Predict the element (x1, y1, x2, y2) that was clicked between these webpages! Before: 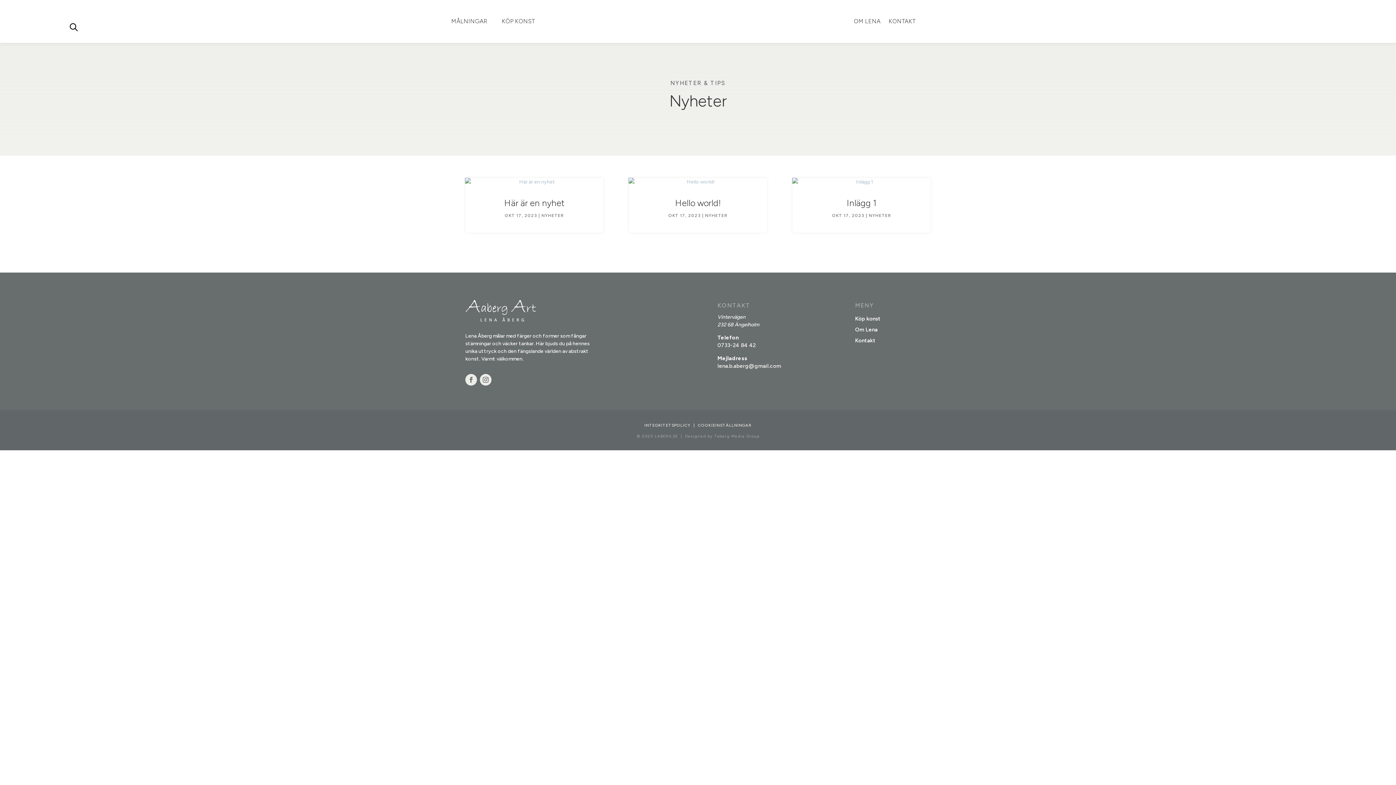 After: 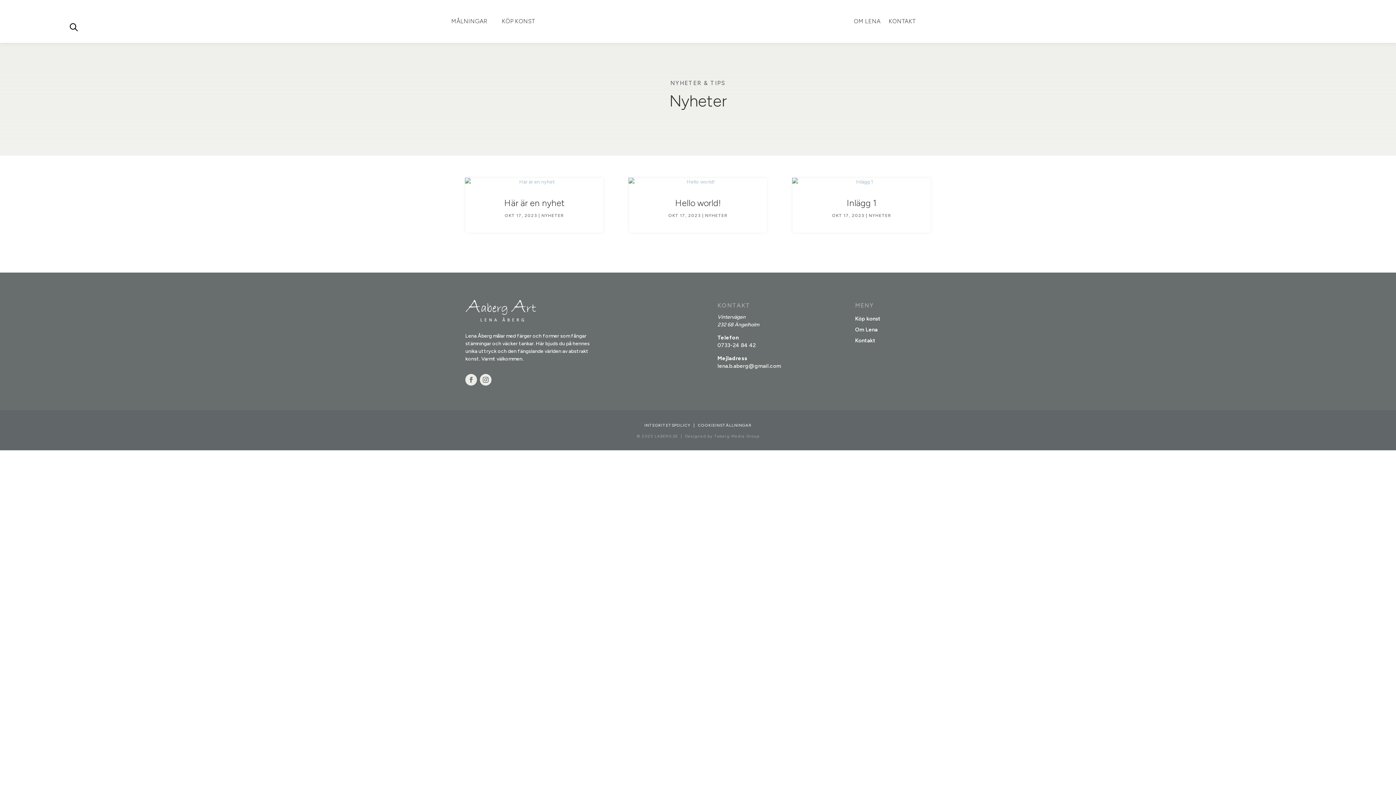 Action: label: COOKIEINSTÄLLNINGAR bbox: (698, 423, 751, 428)